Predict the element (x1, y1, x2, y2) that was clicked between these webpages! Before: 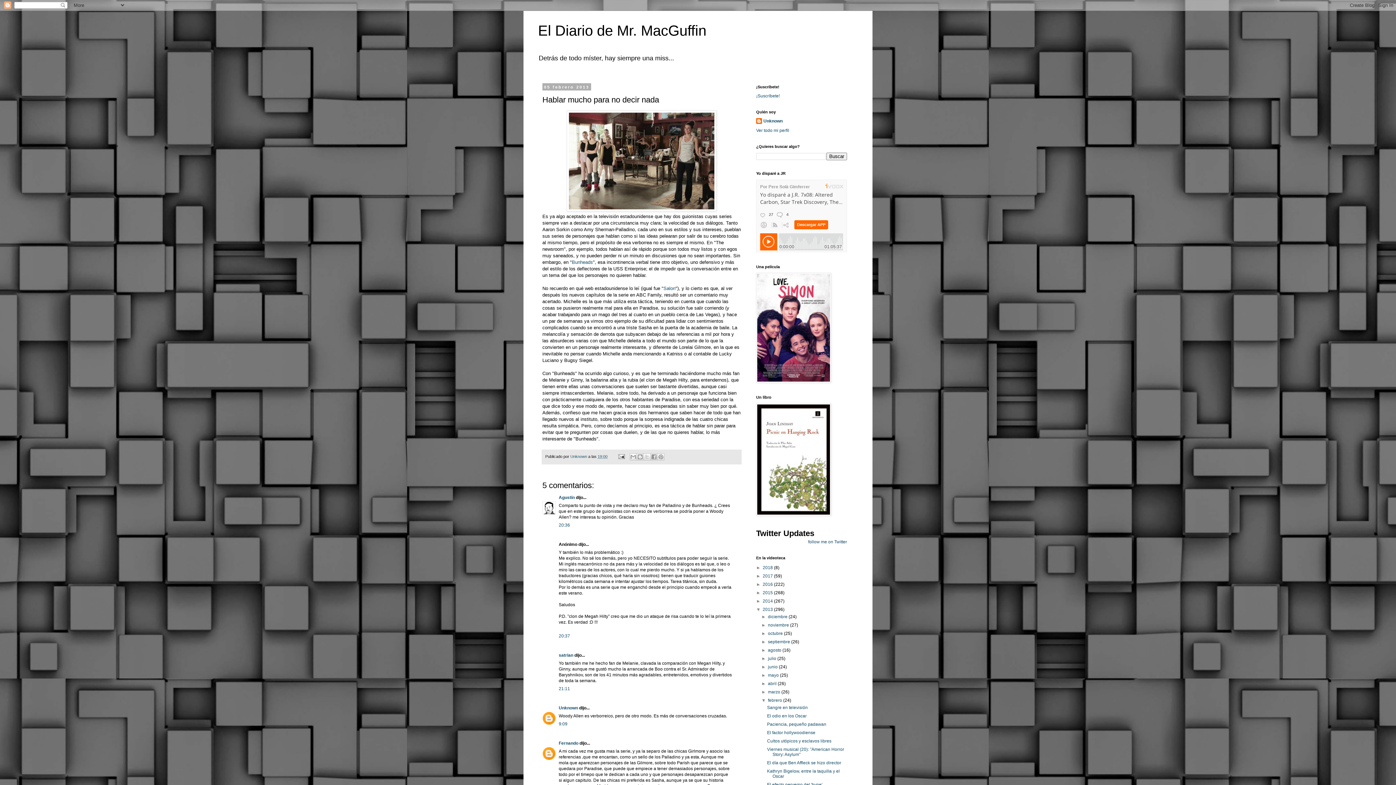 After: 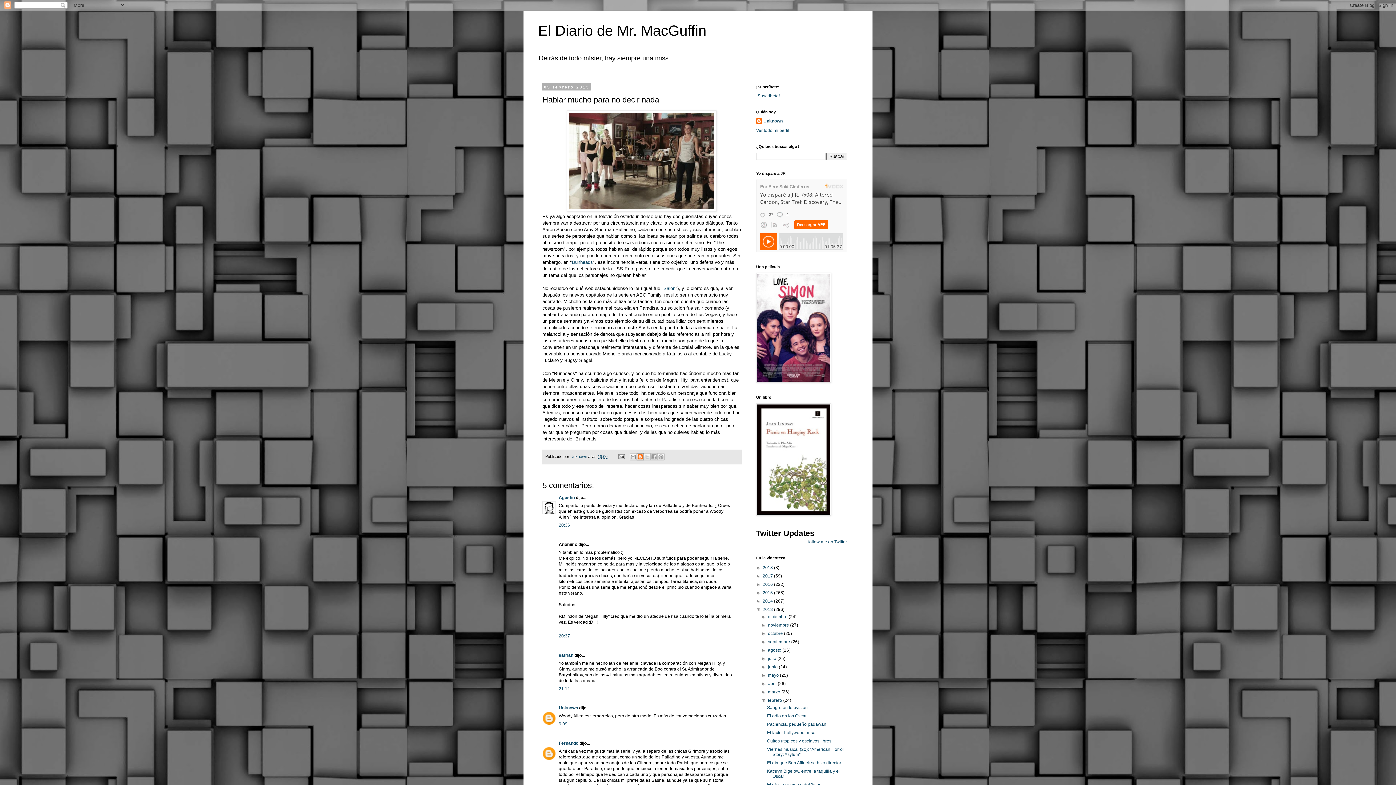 Action: label: Escribe un blog bbox: (636, 453, 643, 460)